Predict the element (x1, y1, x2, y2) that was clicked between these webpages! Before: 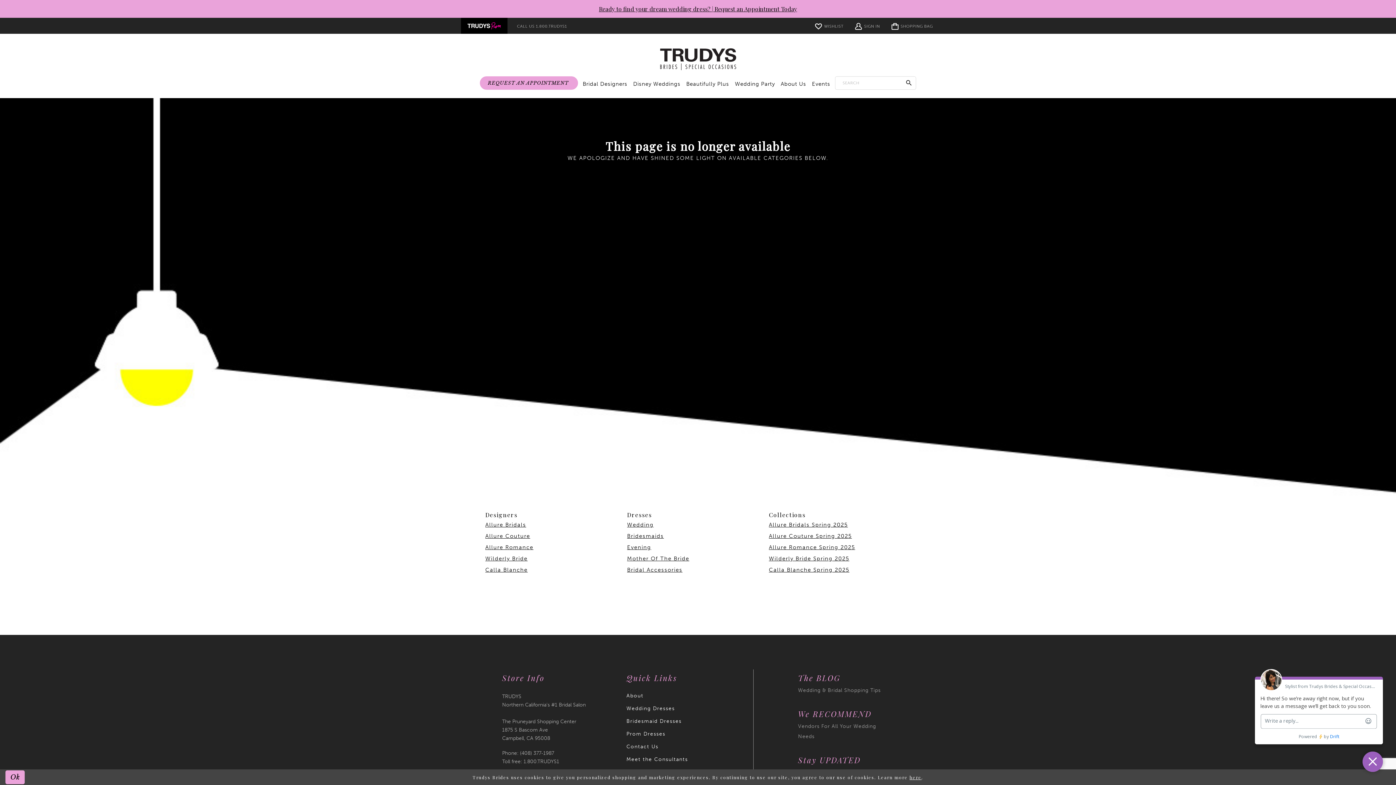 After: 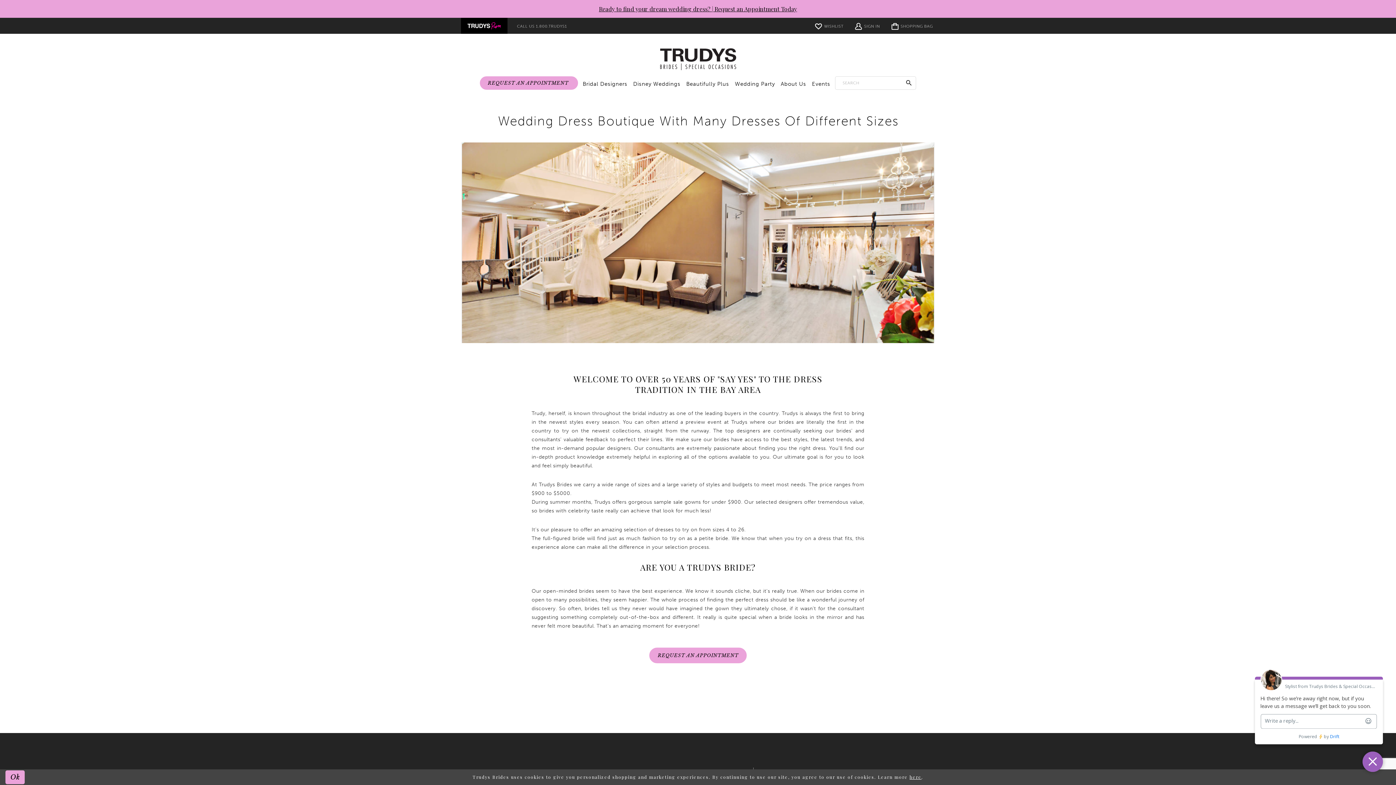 Action: bbox: (778, 70, 809, 98) label: About Us